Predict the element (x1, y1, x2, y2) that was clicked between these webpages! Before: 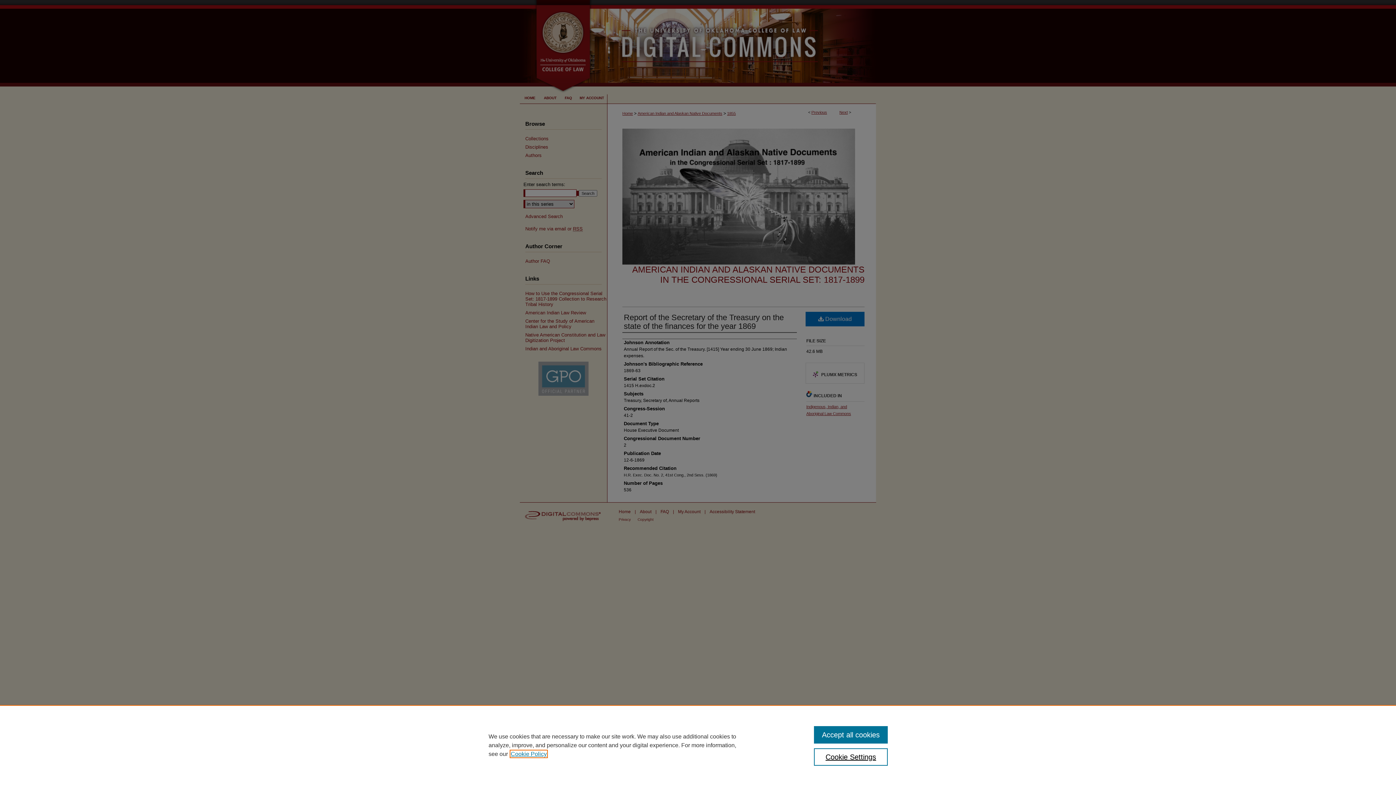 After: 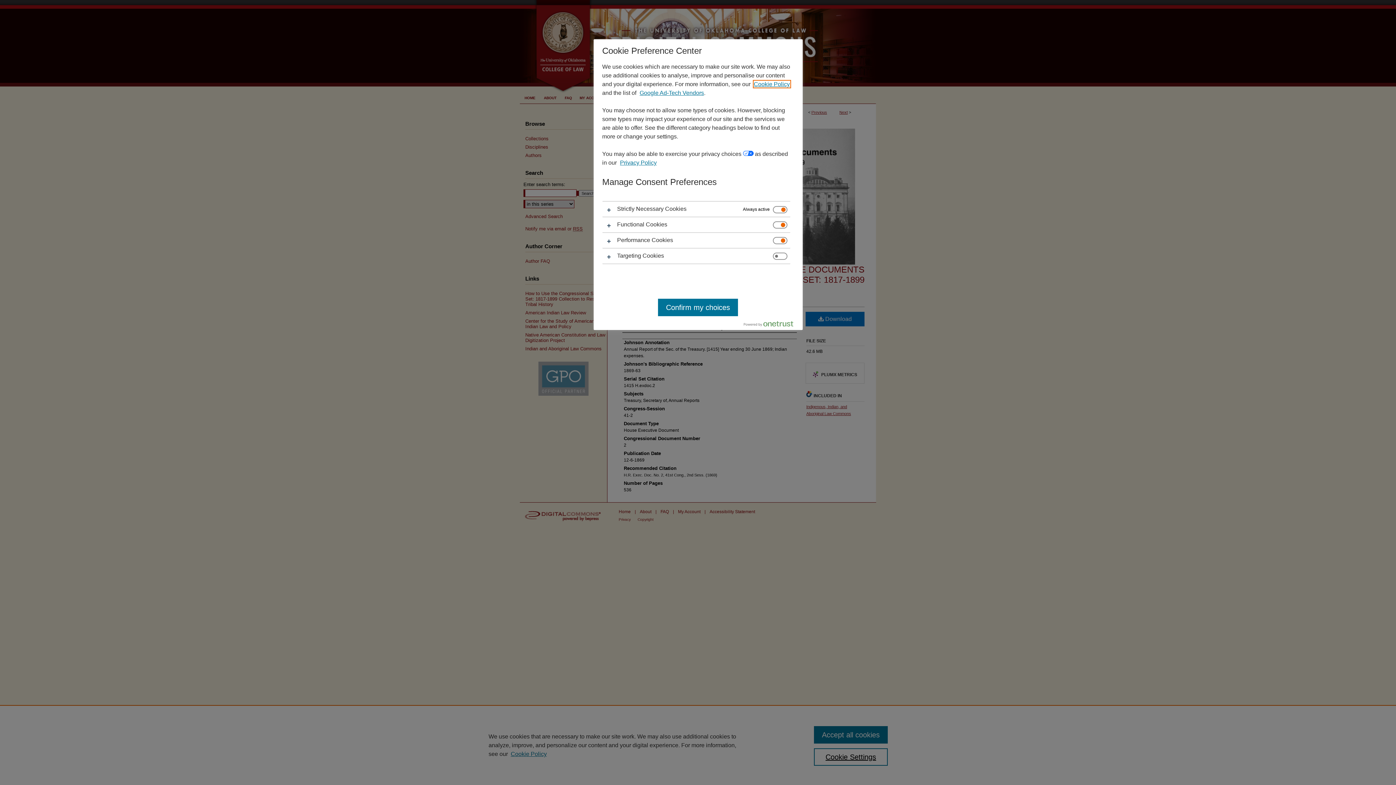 Action: label: Cookie Settings bbox: (814, 748, 887, 766)